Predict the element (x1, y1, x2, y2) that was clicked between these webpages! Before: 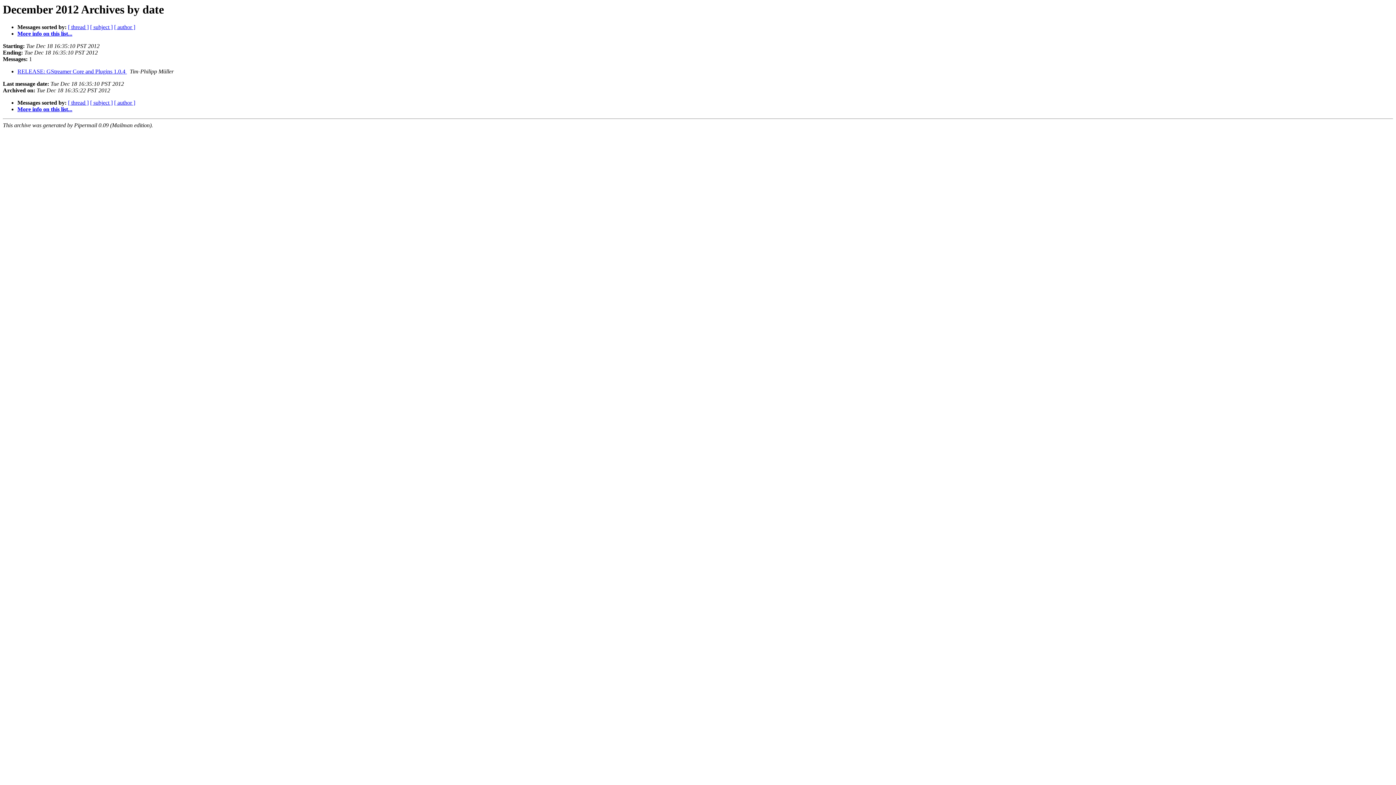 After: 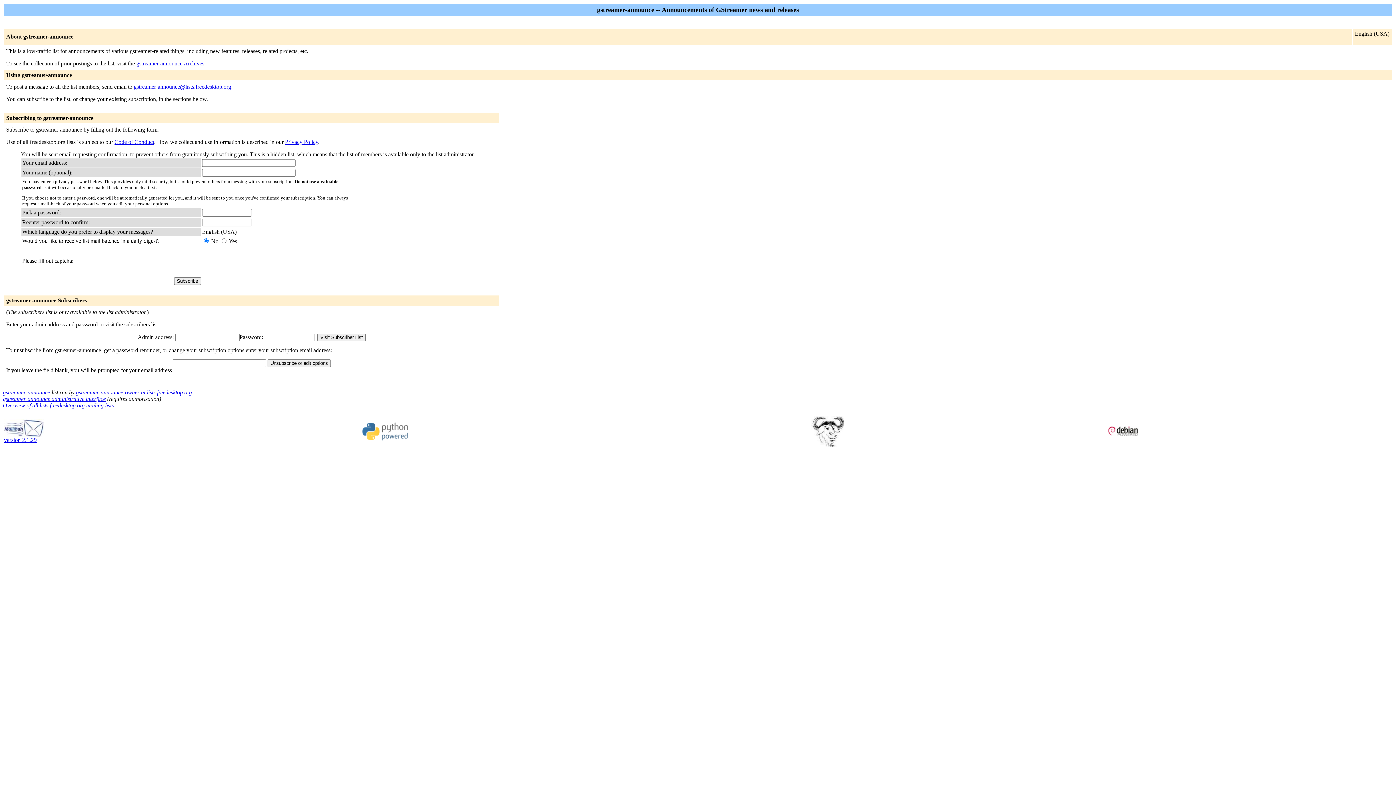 Action: label: More info on this list... bbox: (17, 30, 72, 36)